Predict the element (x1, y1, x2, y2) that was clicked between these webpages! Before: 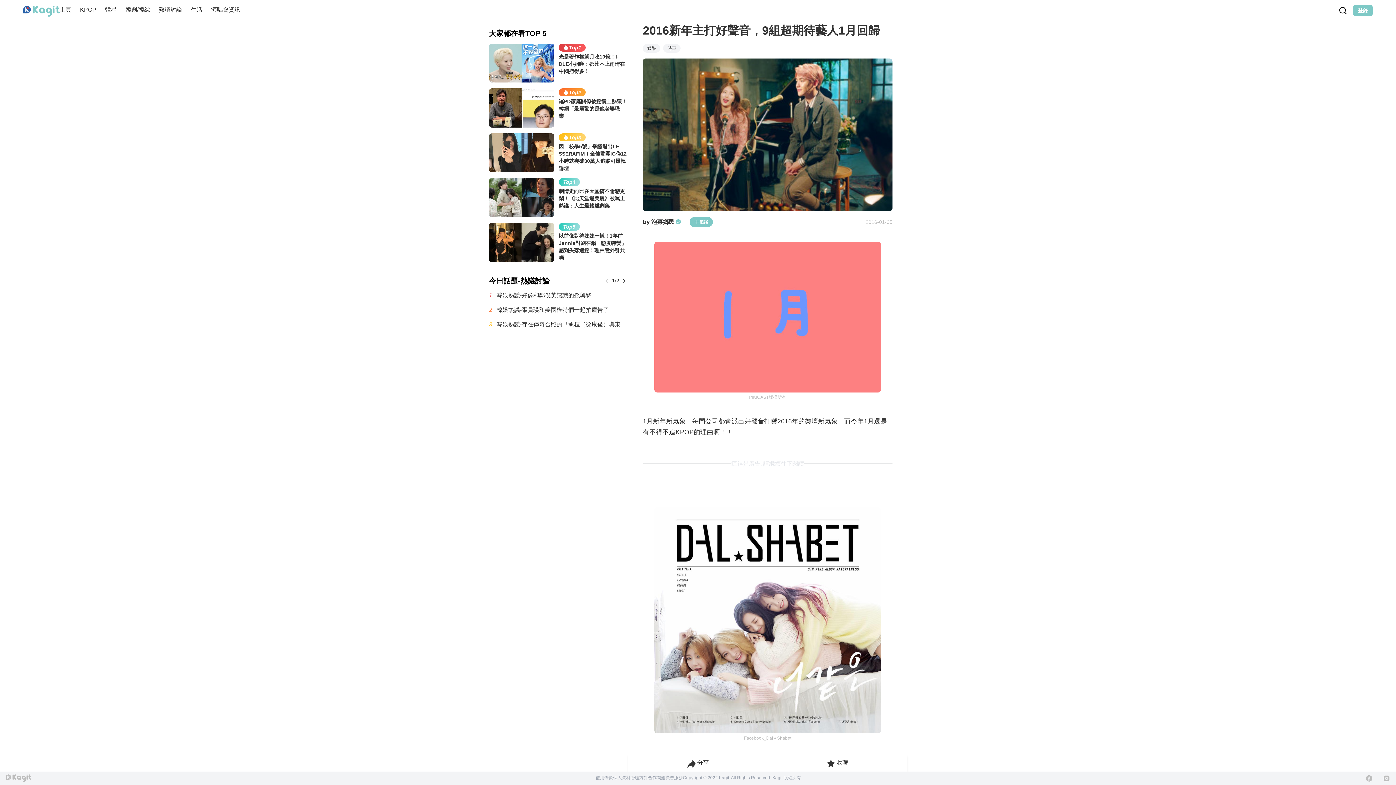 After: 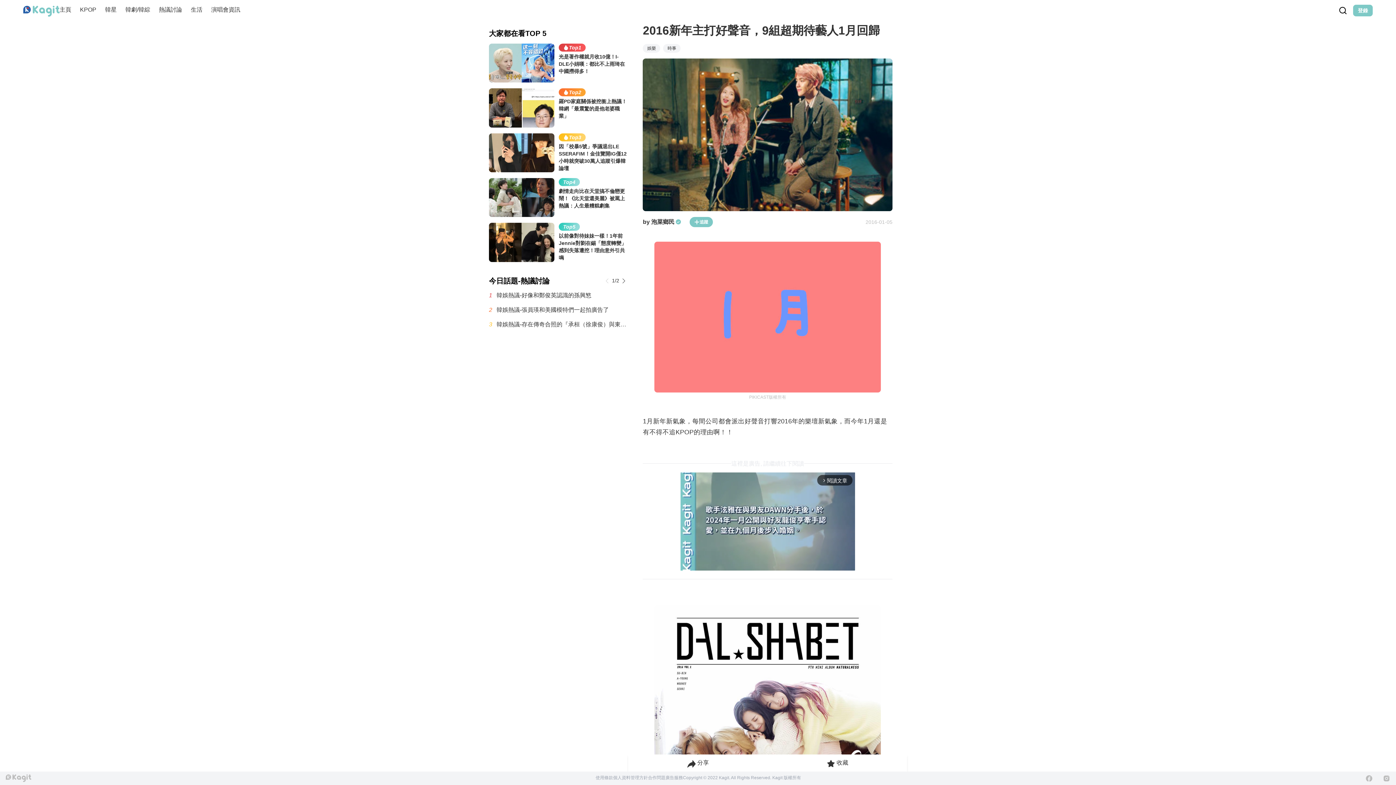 Action: bbox: (1365, 775, 1373, 782) label: Facebook